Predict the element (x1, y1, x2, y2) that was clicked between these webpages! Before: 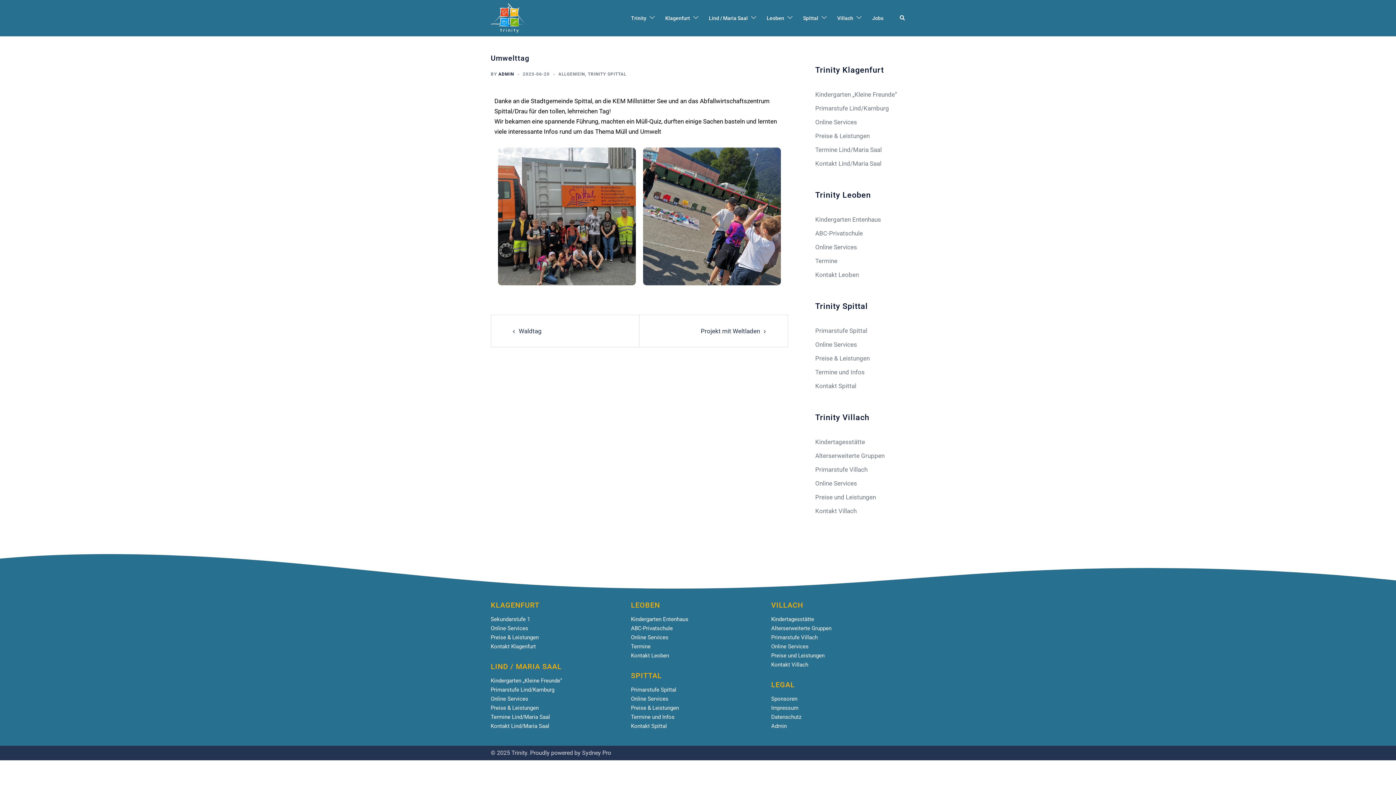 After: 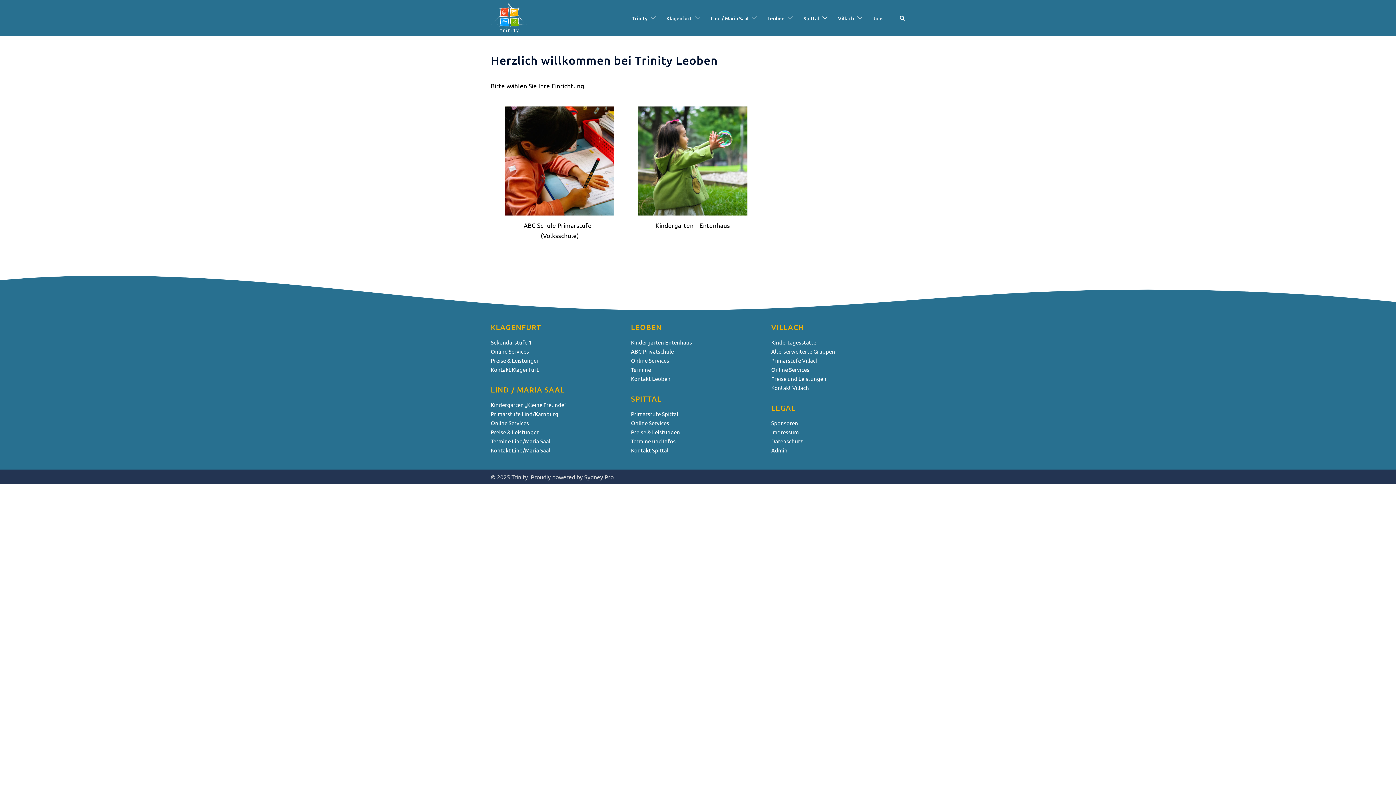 Action: bbox: (766, 14, 784, 22) label: Leoben